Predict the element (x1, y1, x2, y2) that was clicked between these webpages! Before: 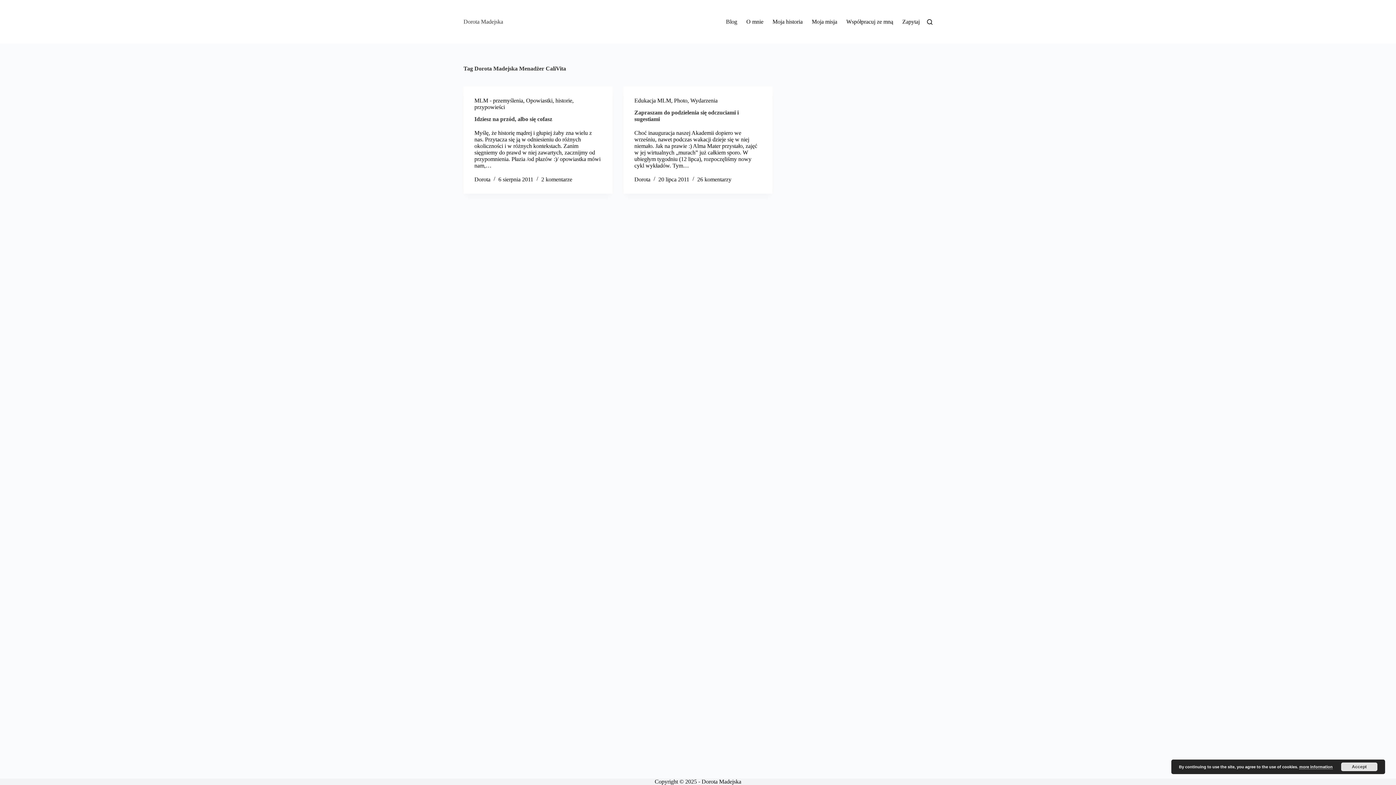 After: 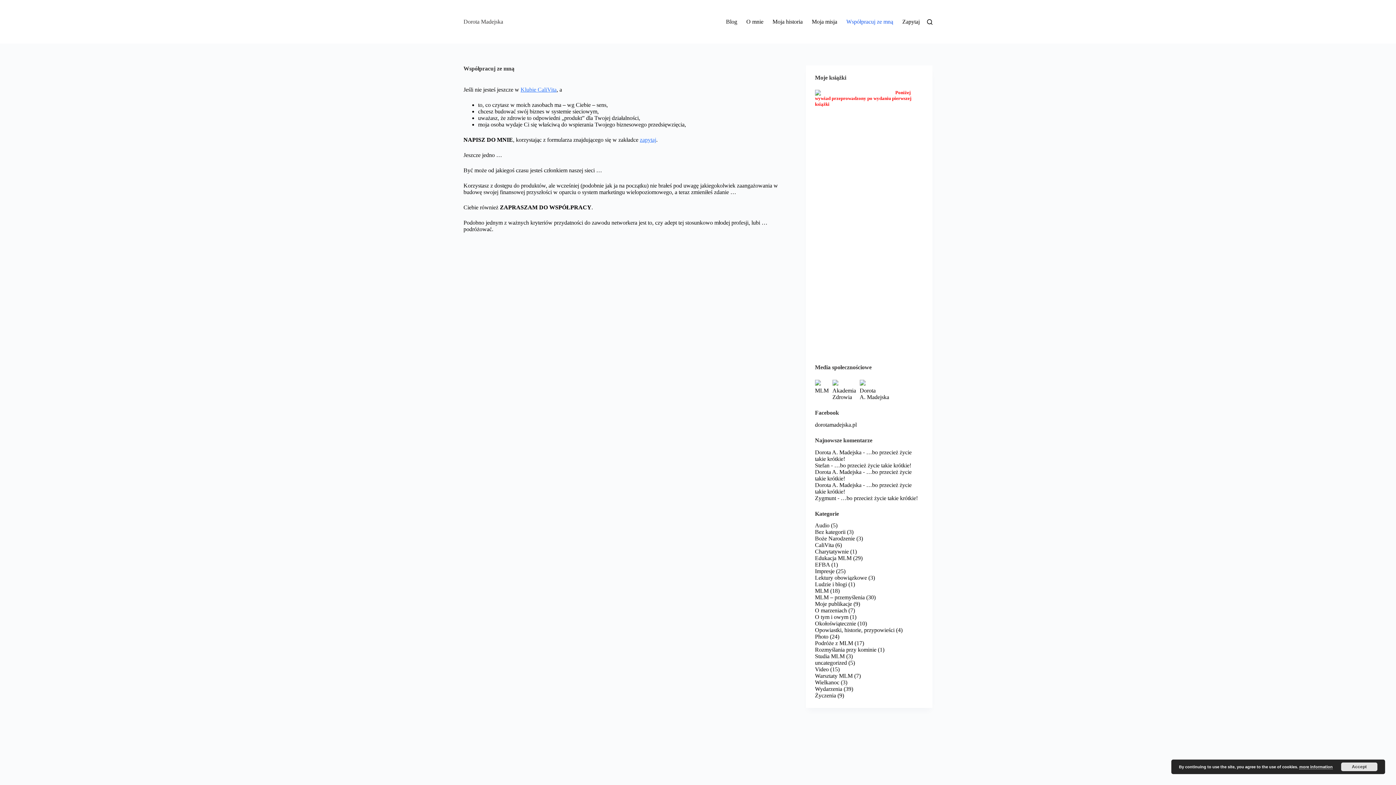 Action: bbox: (842, 0, 898, 43) label: Współpracuj ze mną